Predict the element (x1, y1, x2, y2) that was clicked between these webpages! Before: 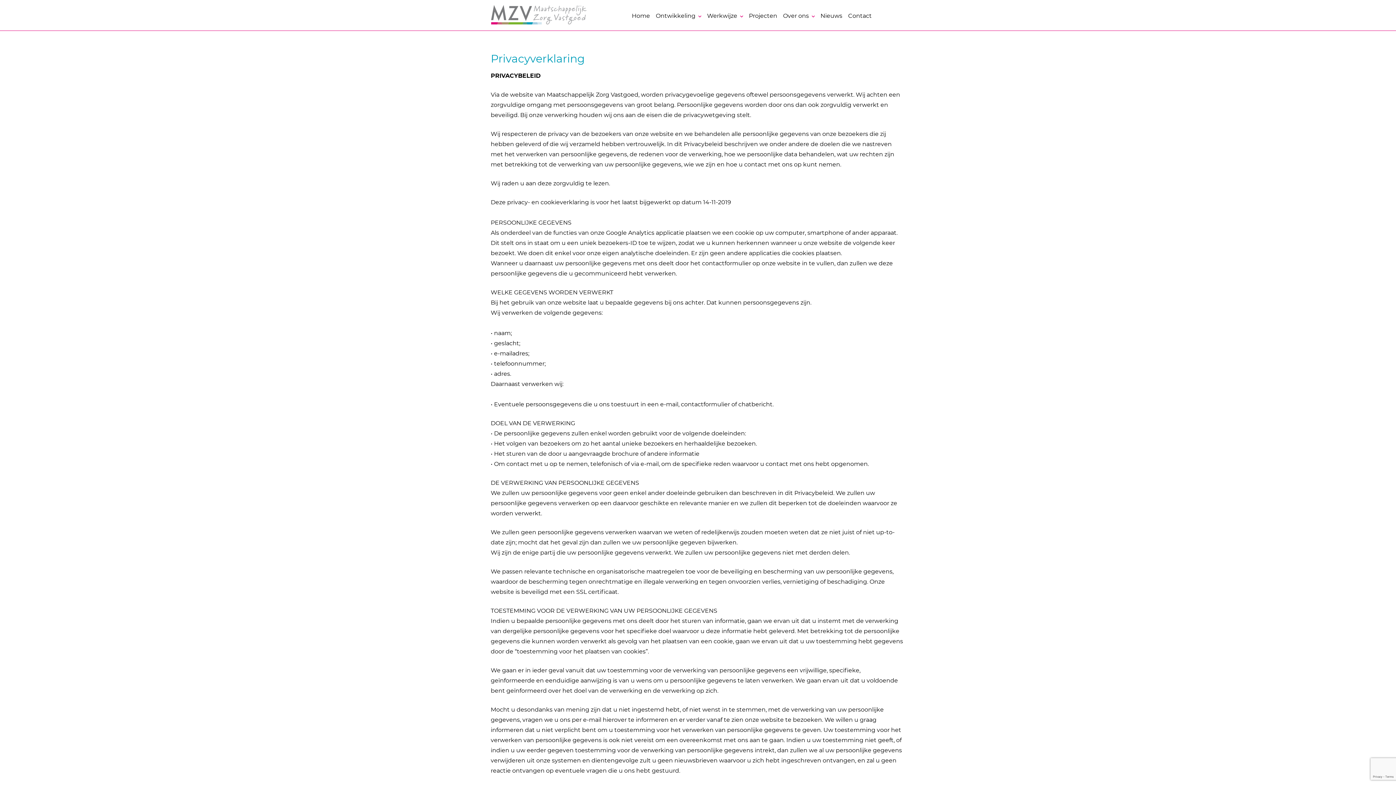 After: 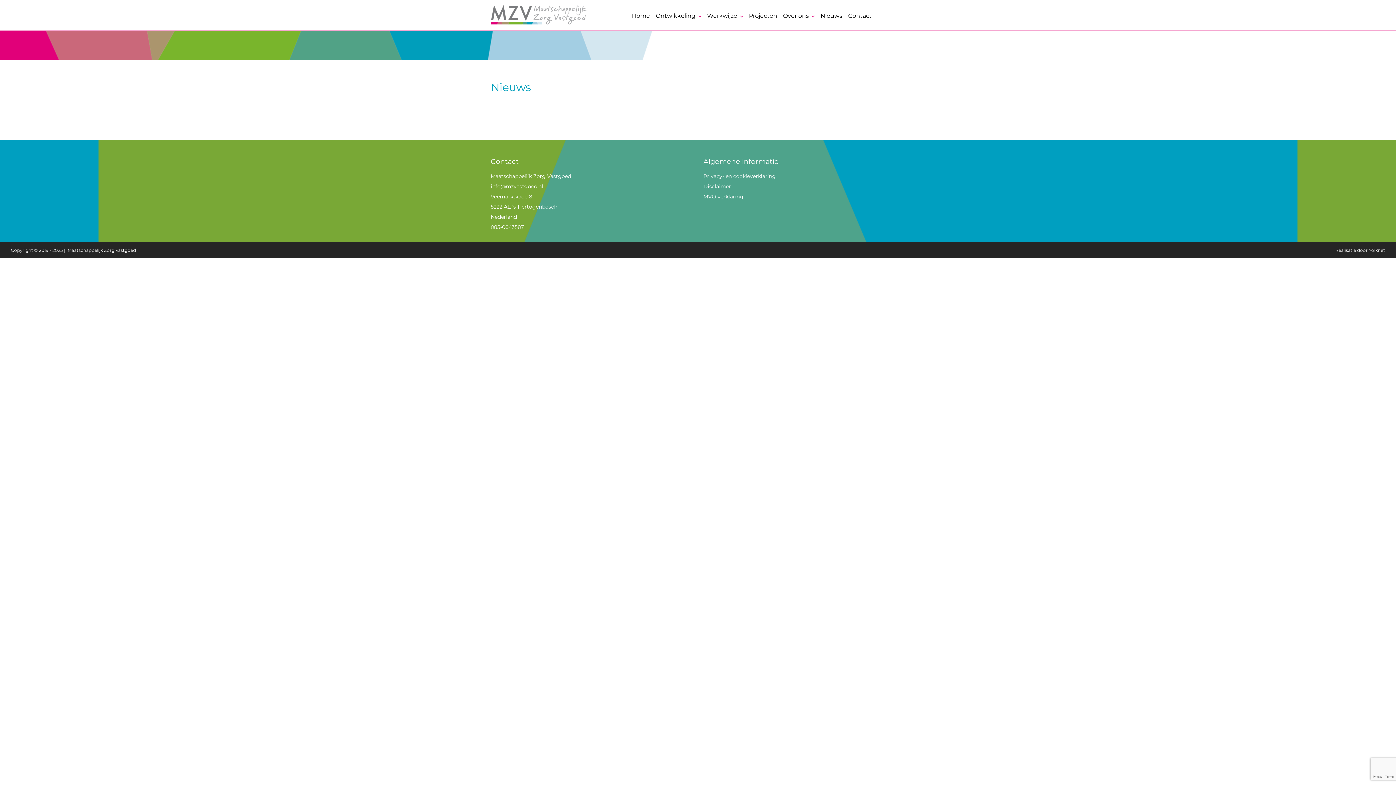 Action: label: Nieuws bbox: (817, 0, 845, 29)